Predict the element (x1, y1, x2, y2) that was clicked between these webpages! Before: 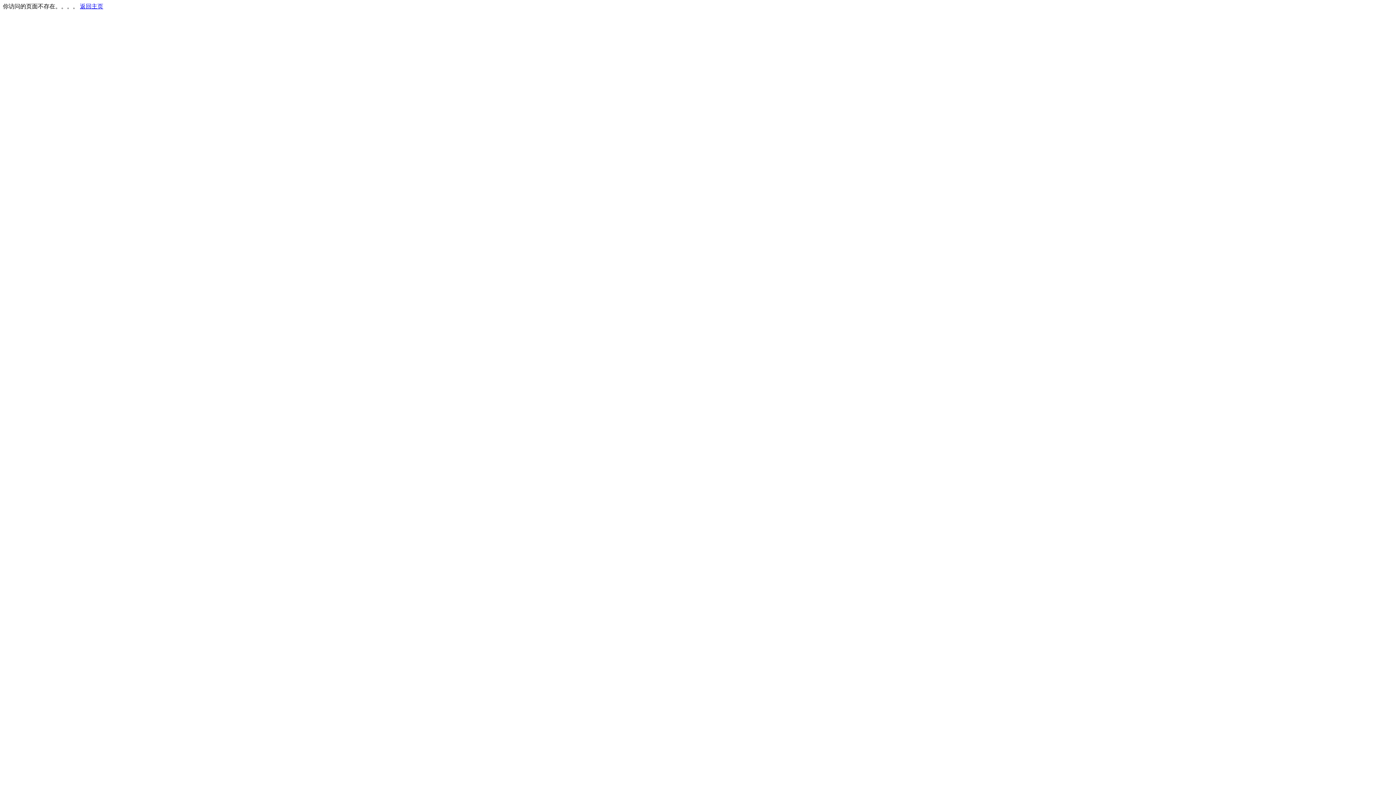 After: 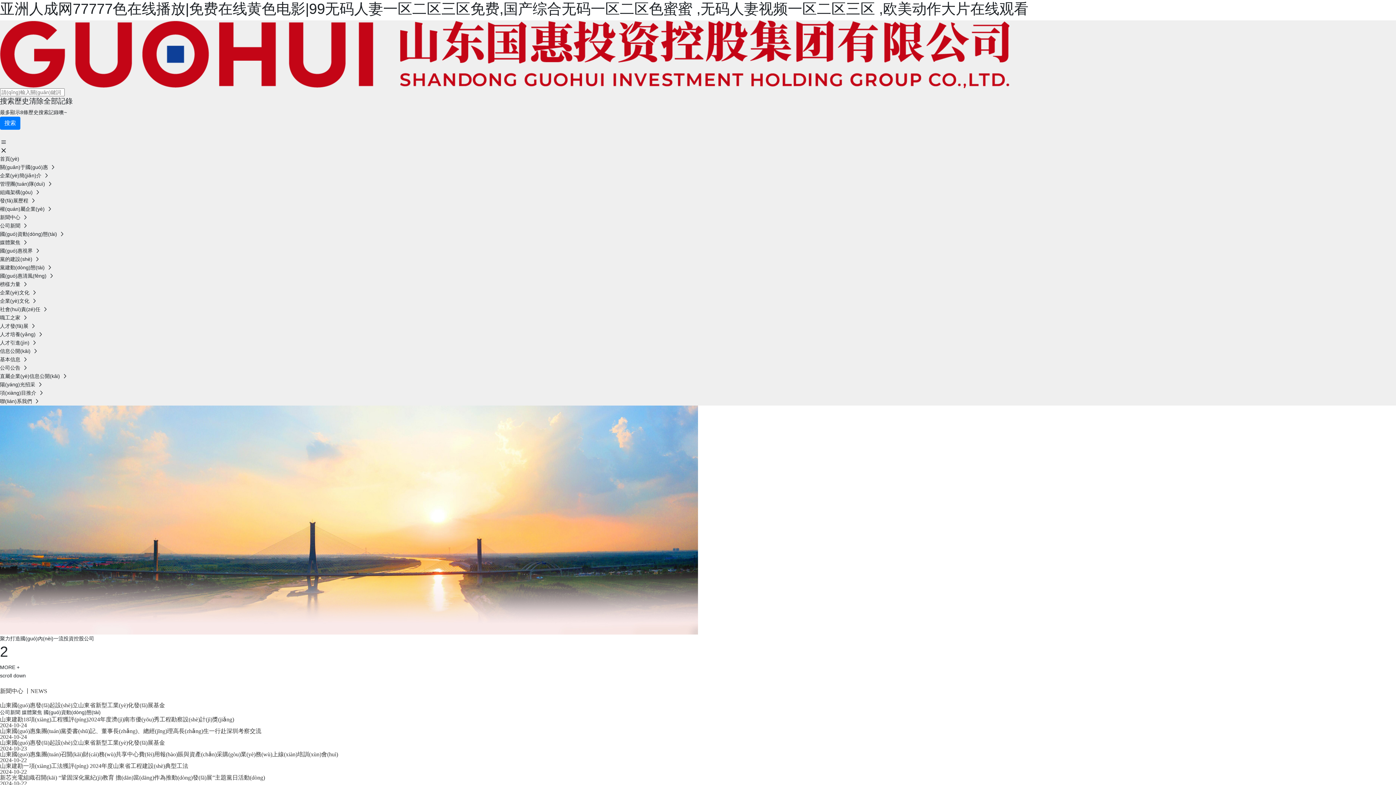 Action: label: 返回主页 bbox: (80, 3, 103, 9)